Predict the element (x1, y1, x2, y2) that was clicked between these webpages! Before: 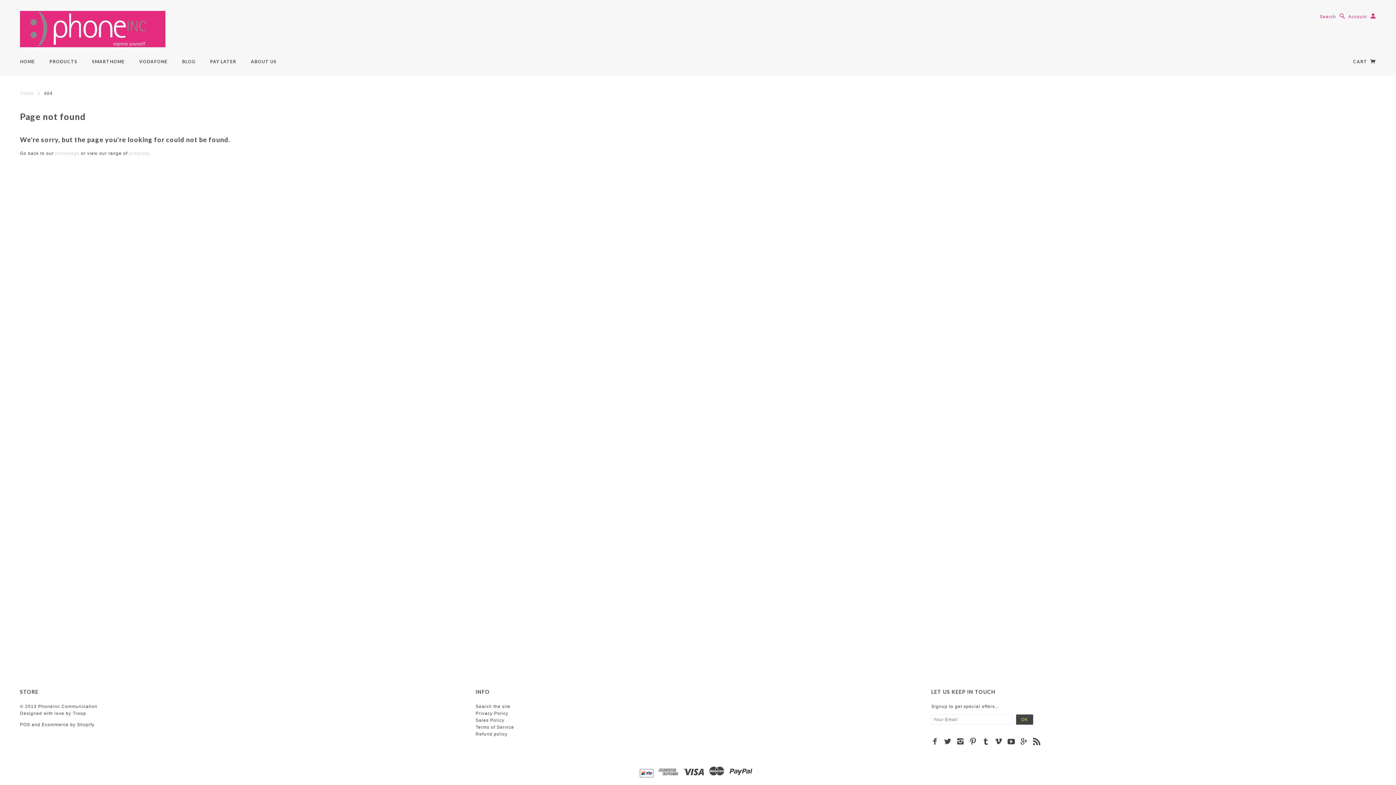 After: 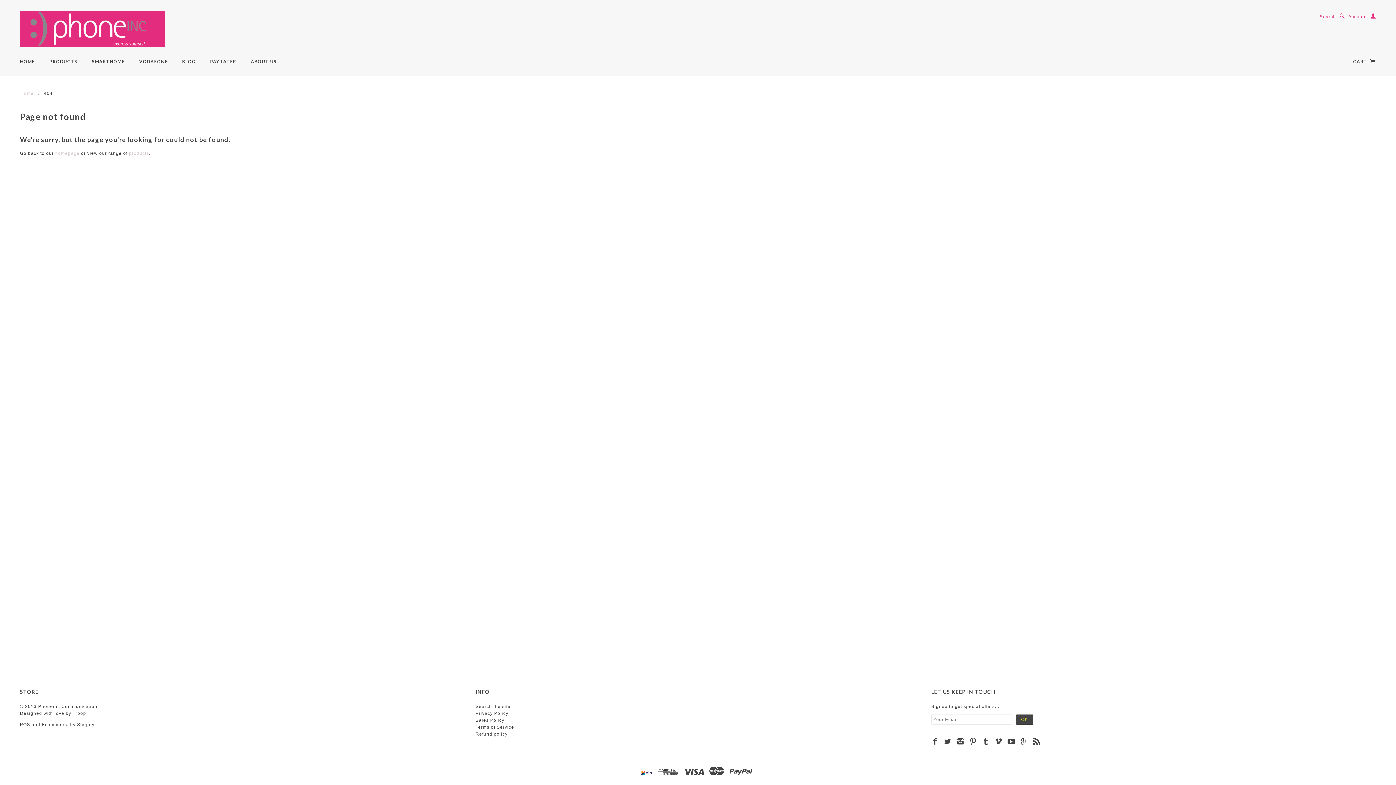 Action: bbox: (1033, 738, 1040, 745)